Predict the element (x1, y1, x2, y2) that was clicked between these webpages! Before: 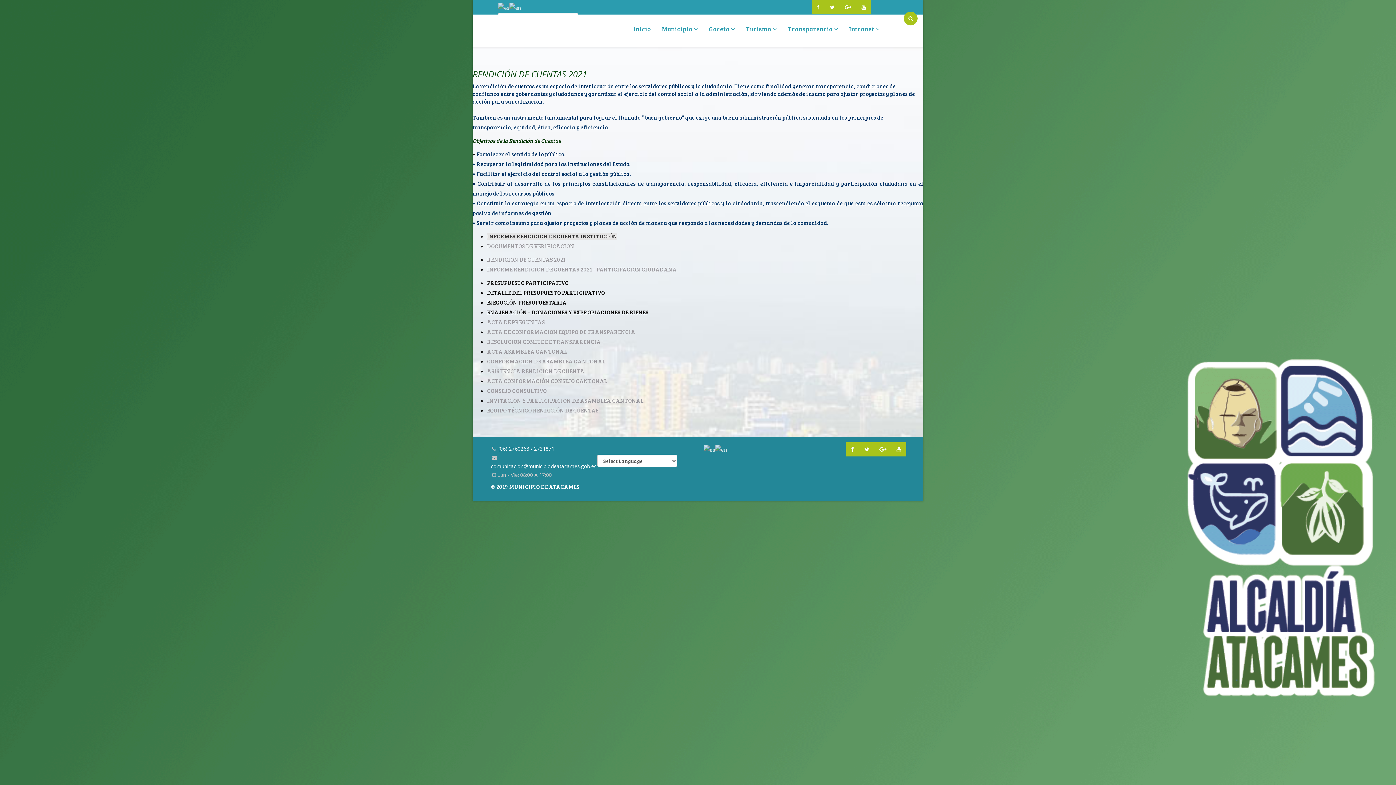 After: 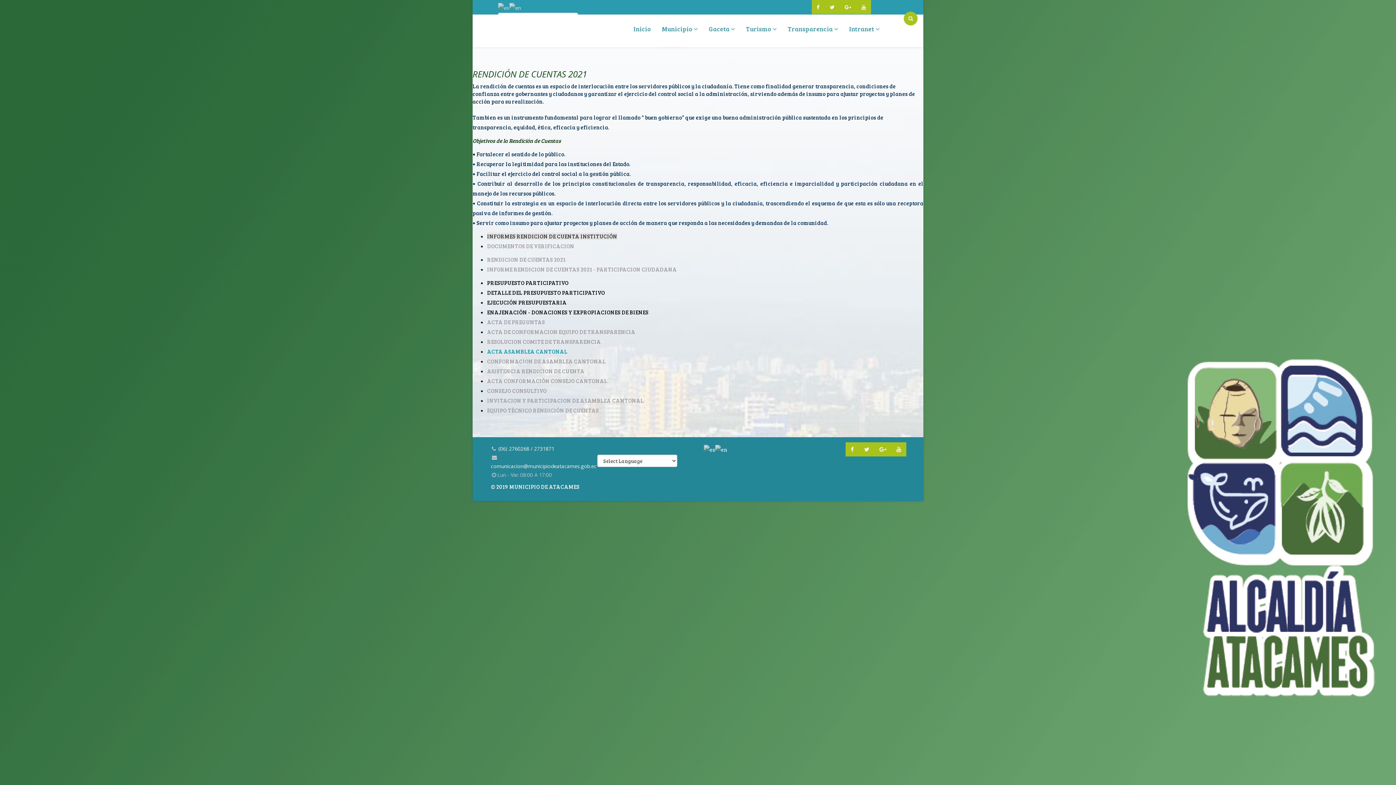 Action: label: ACTA ASAMBLEA CANTONAL bbox: (487, 347, 567, 355)